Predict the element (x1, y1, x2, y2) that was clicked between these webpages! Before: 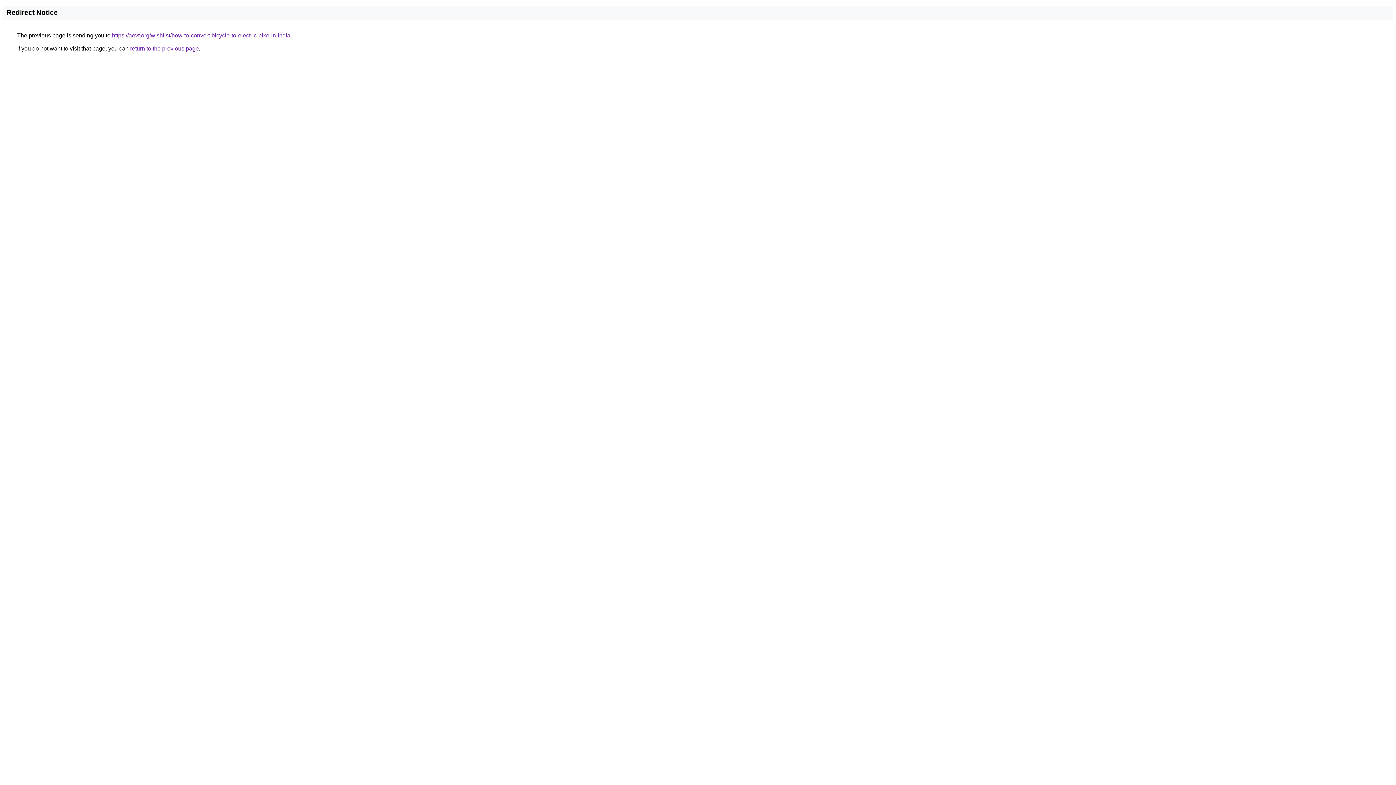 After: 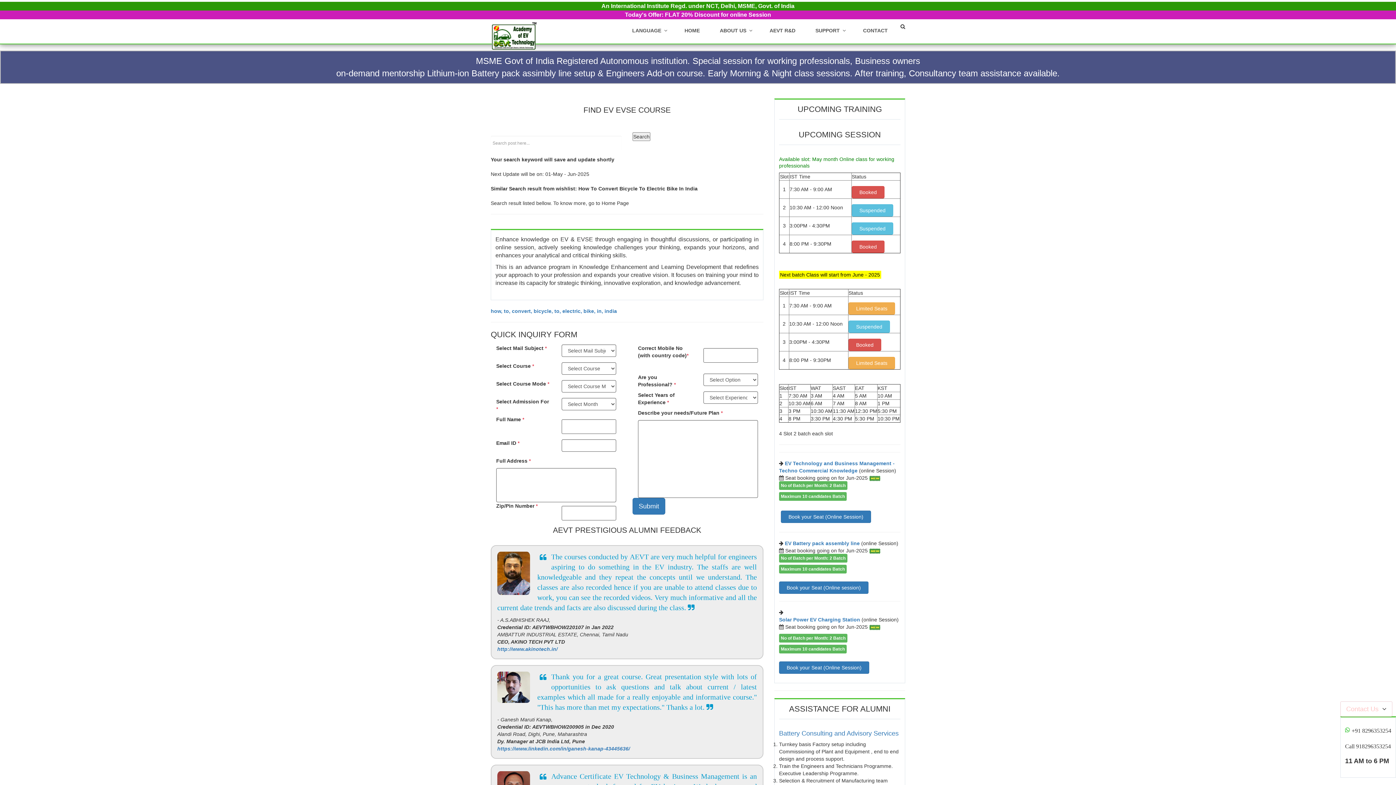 Action: label: https://aevt.org/wishlist/how-to-convert-bicycle-to-electric-bike-in-india bbox: (112, 32, 290, 38)